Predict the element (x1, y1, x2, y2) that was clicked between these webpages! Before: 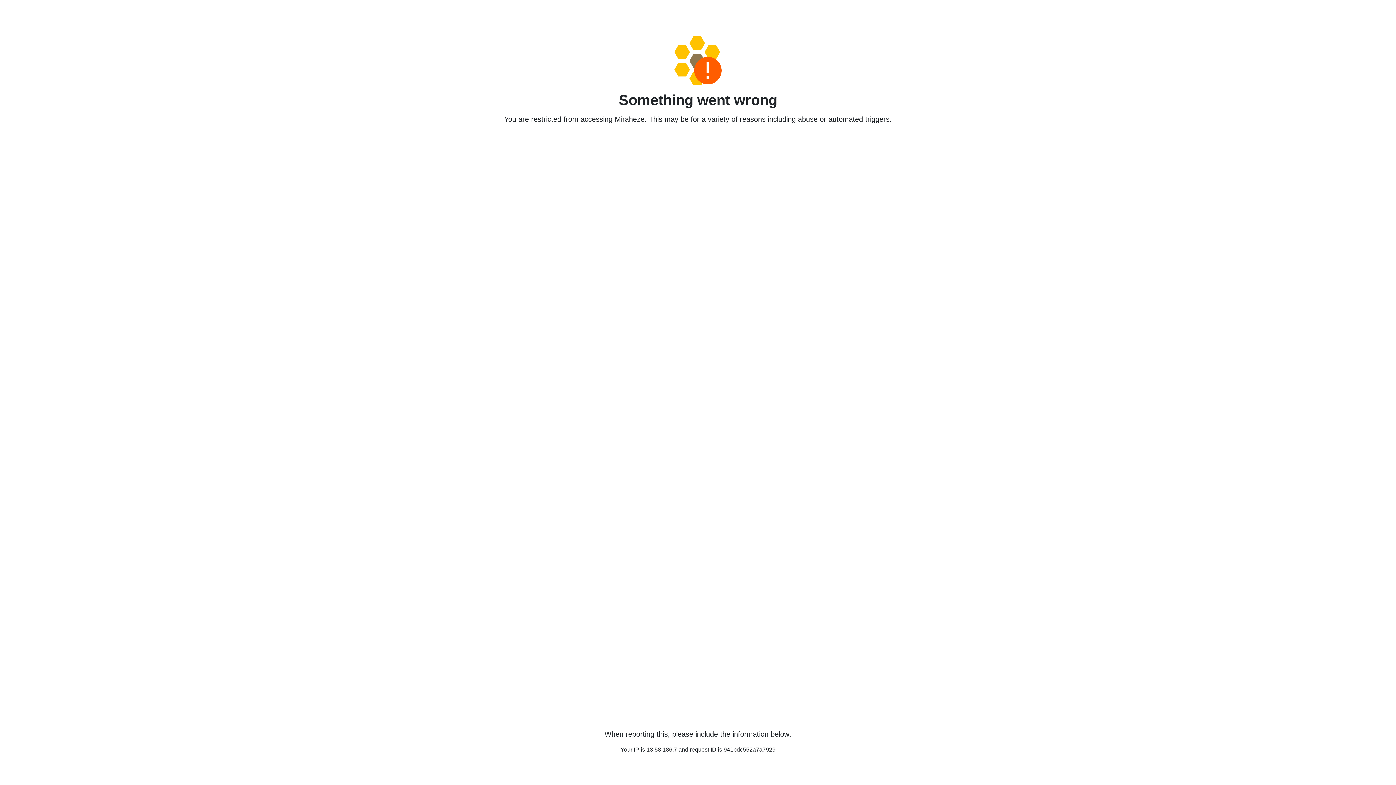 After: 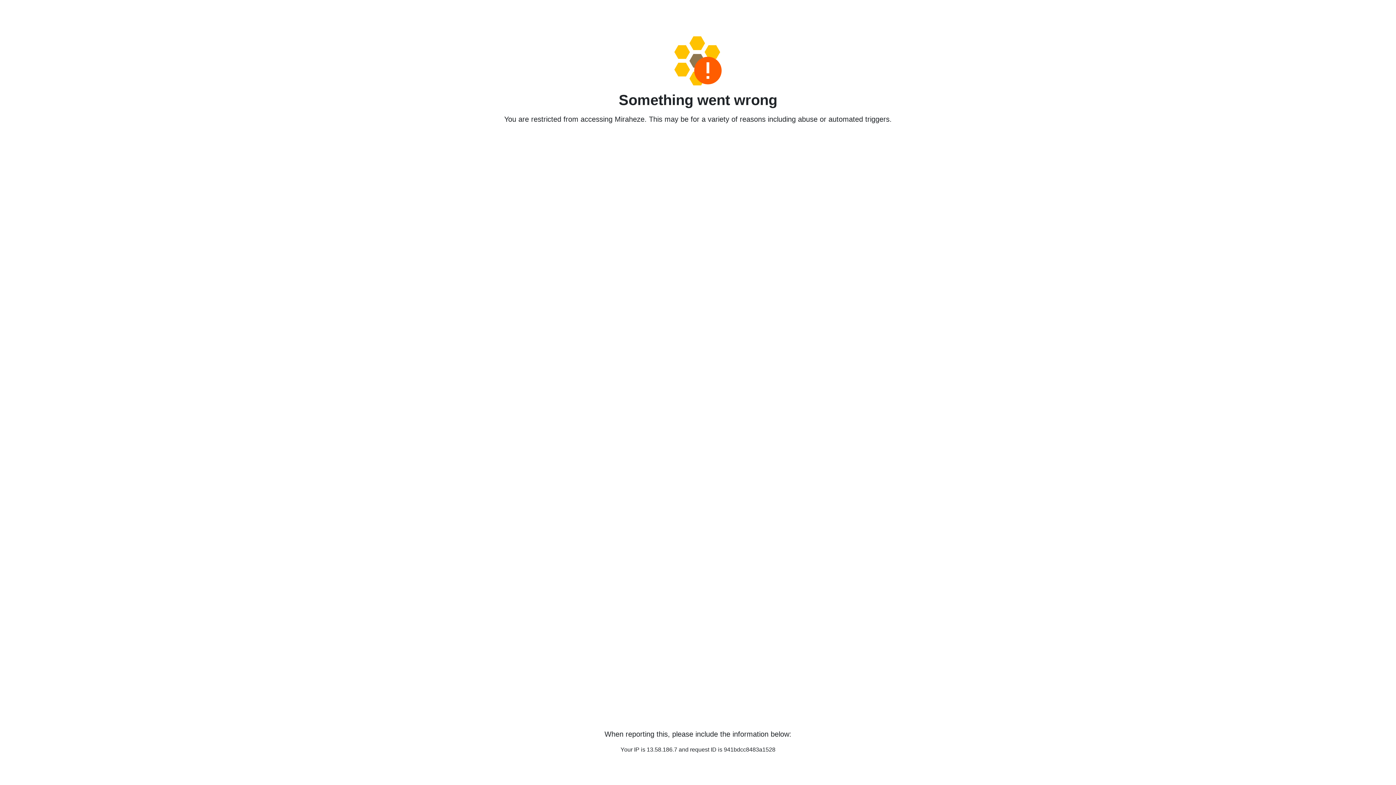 Action: bbox: (458, 36, 938, 85)